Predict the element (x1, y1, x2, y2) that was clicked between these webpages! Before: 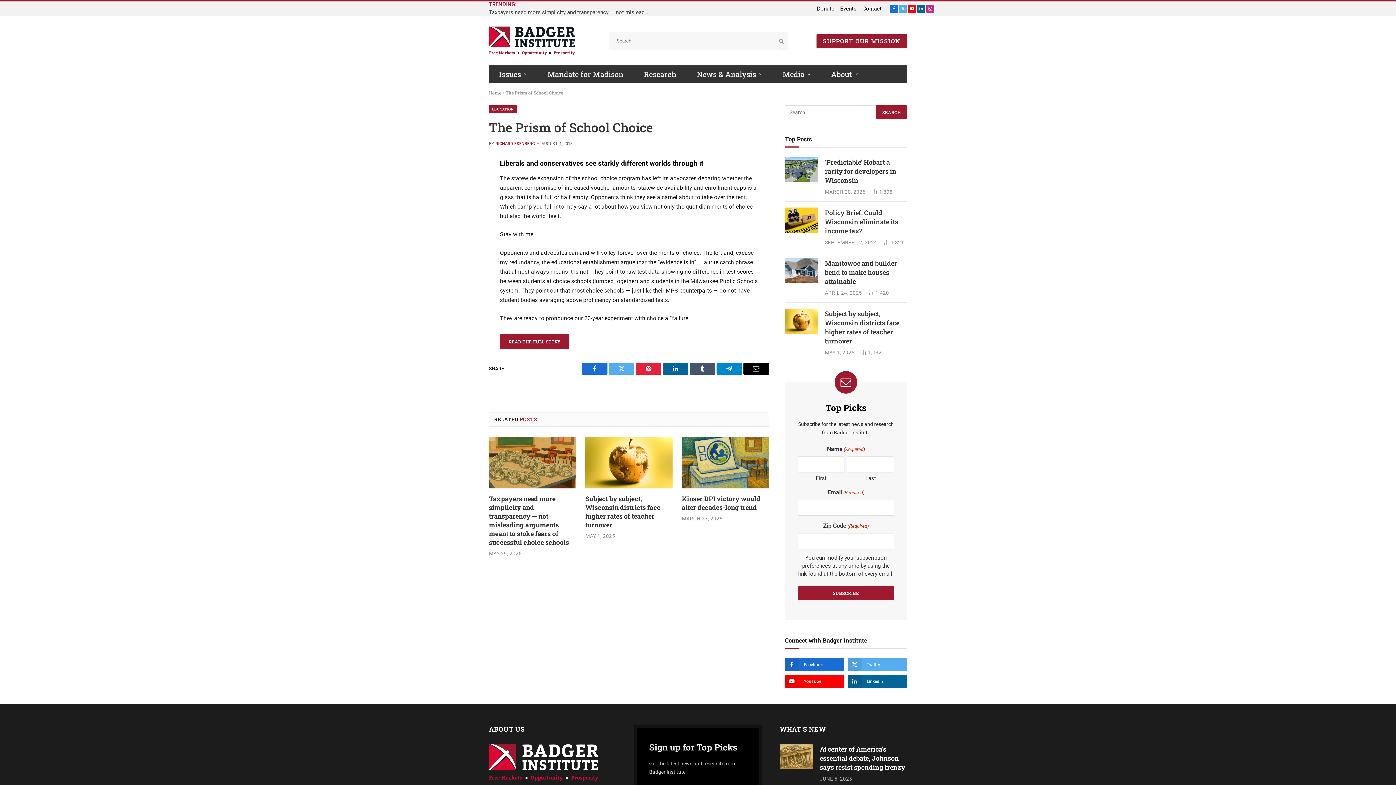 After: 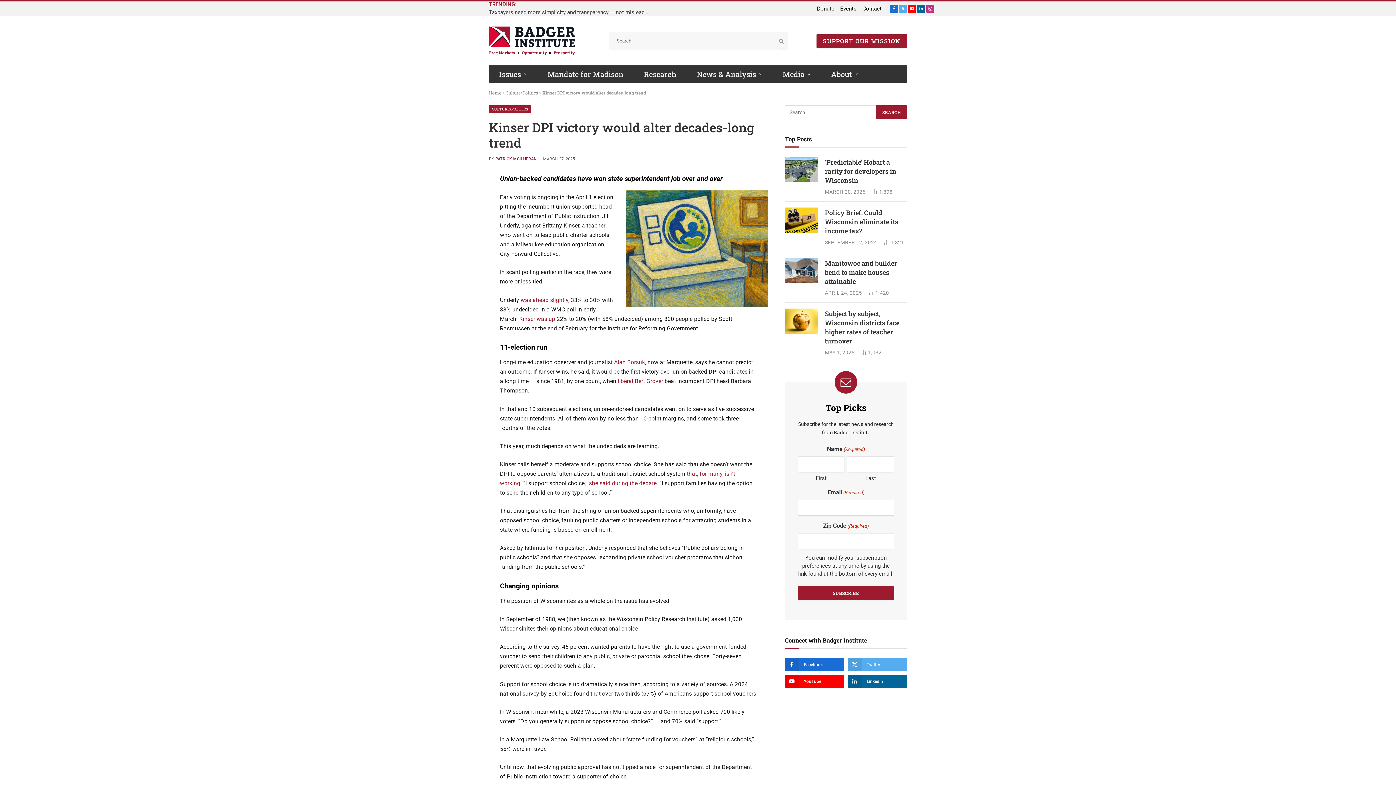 Action: label: Kinser DPI victory would alter decades-long trend bbox: (682, 494, 769, 512)